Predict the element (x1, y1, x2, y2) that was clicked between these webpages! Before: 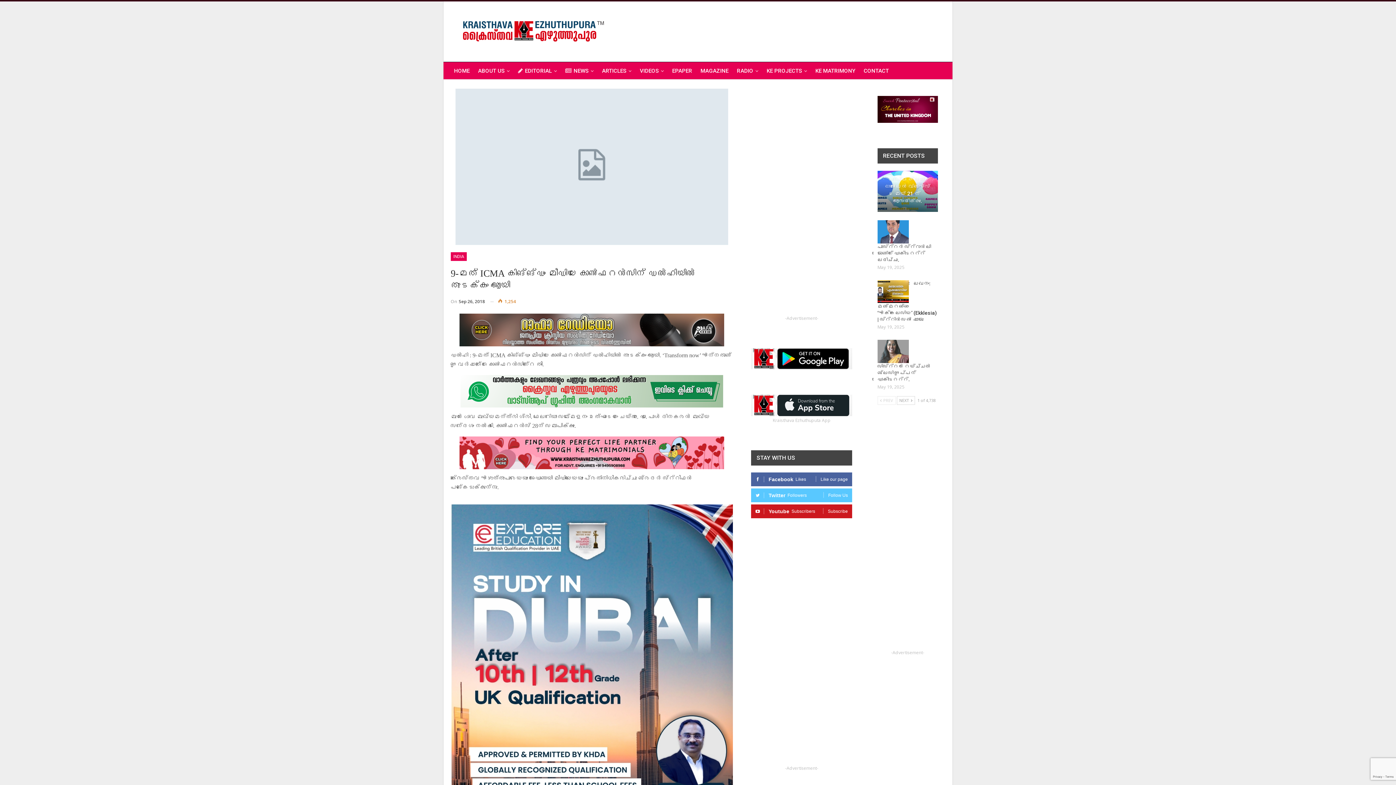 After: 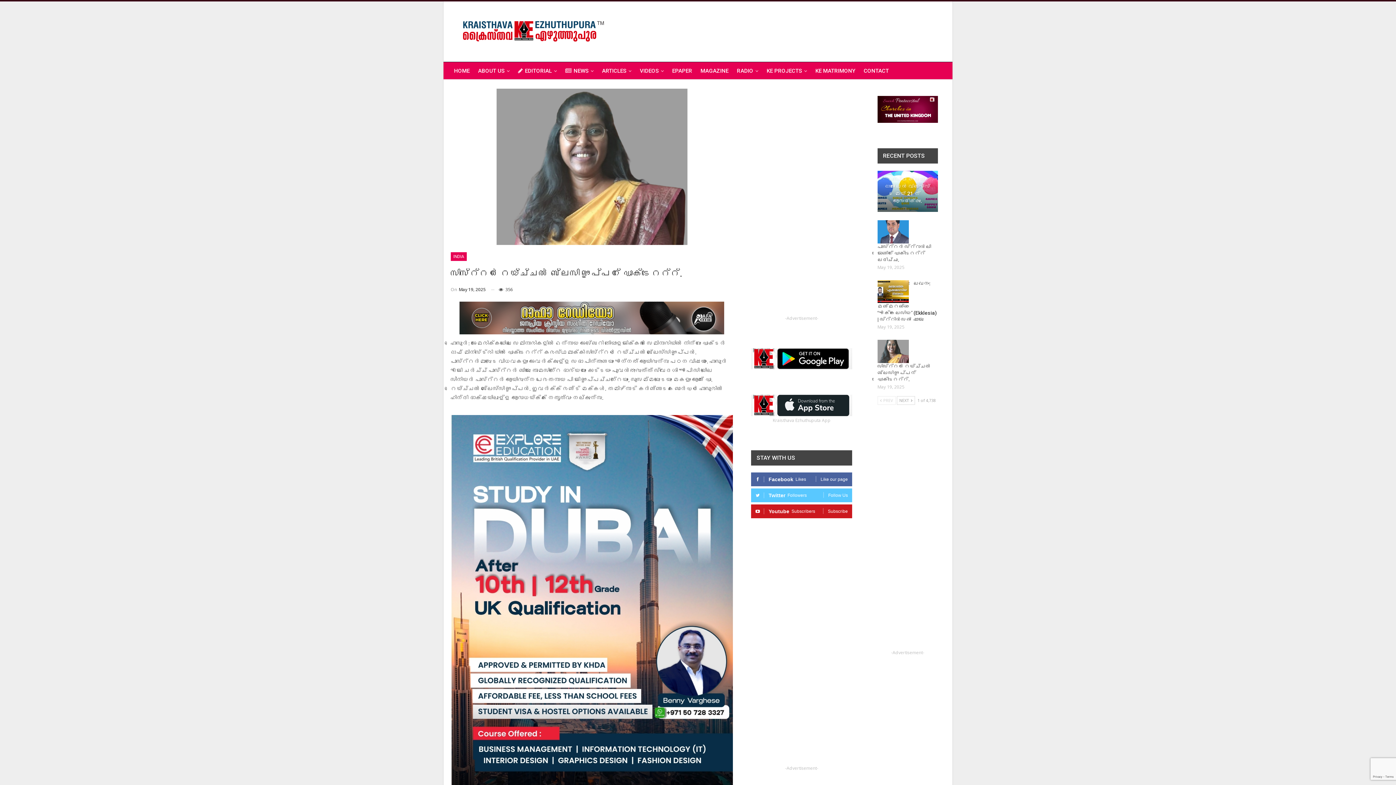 Action: bbox: (877, 340, 908, 363)